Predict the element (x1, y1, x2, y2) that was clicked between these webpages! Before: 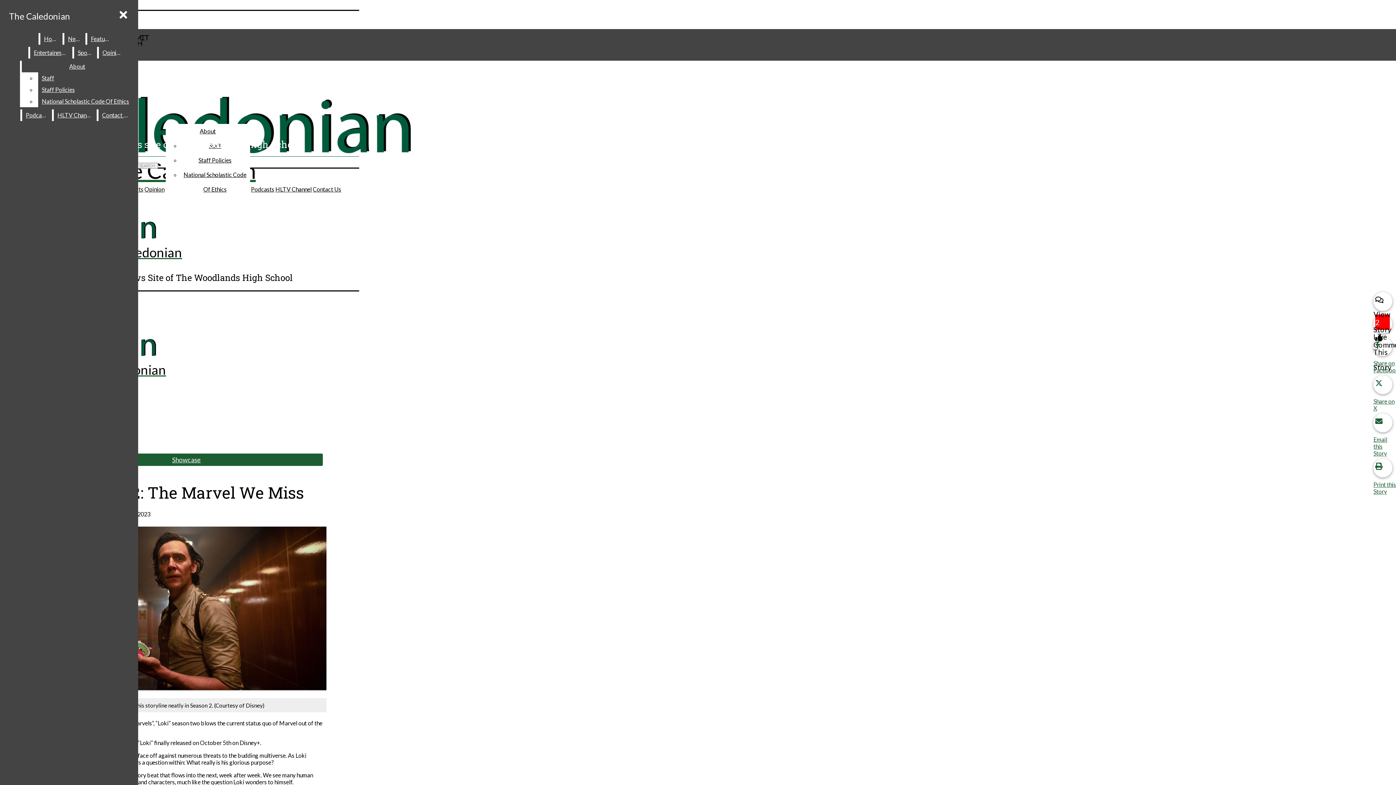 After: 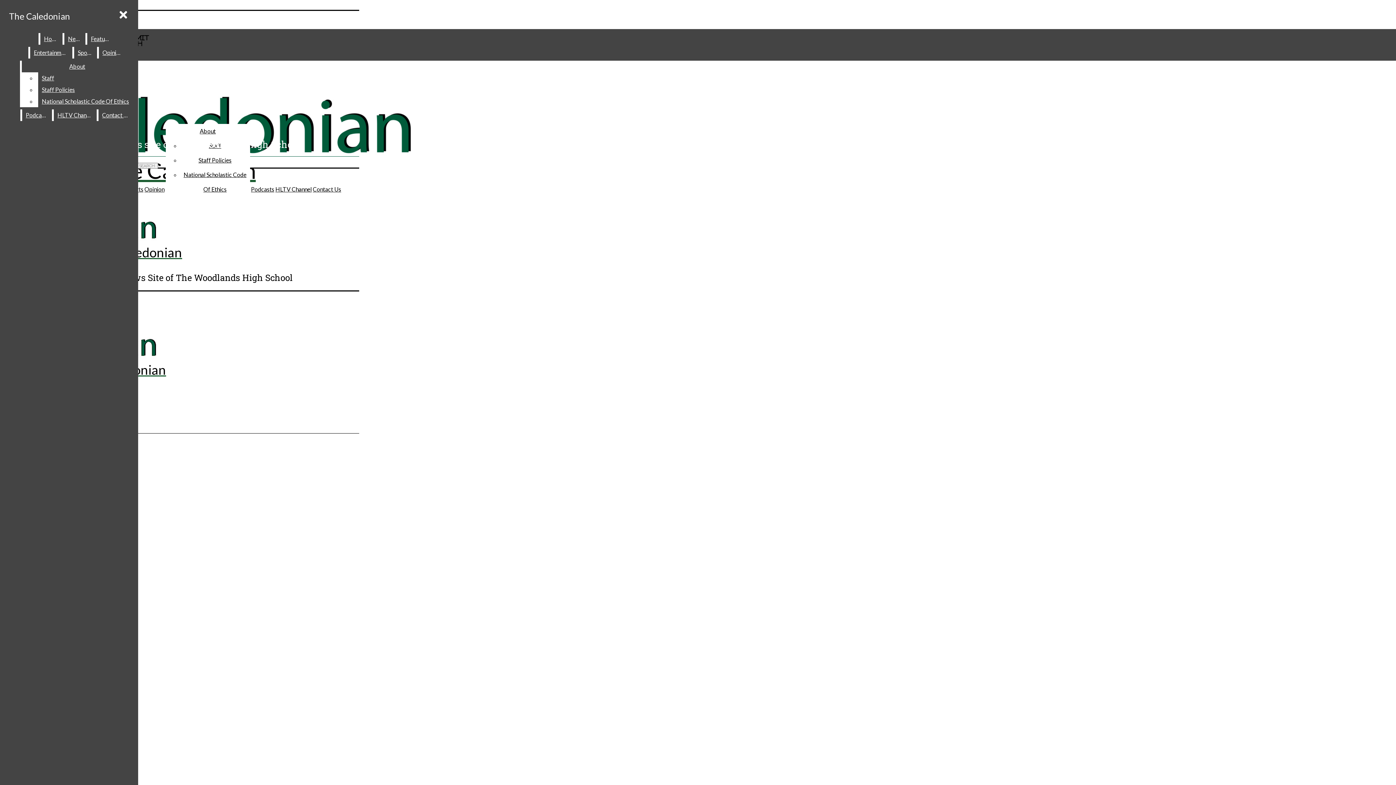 Action: bbox: (98, 46, 124, 58) label: Opinion